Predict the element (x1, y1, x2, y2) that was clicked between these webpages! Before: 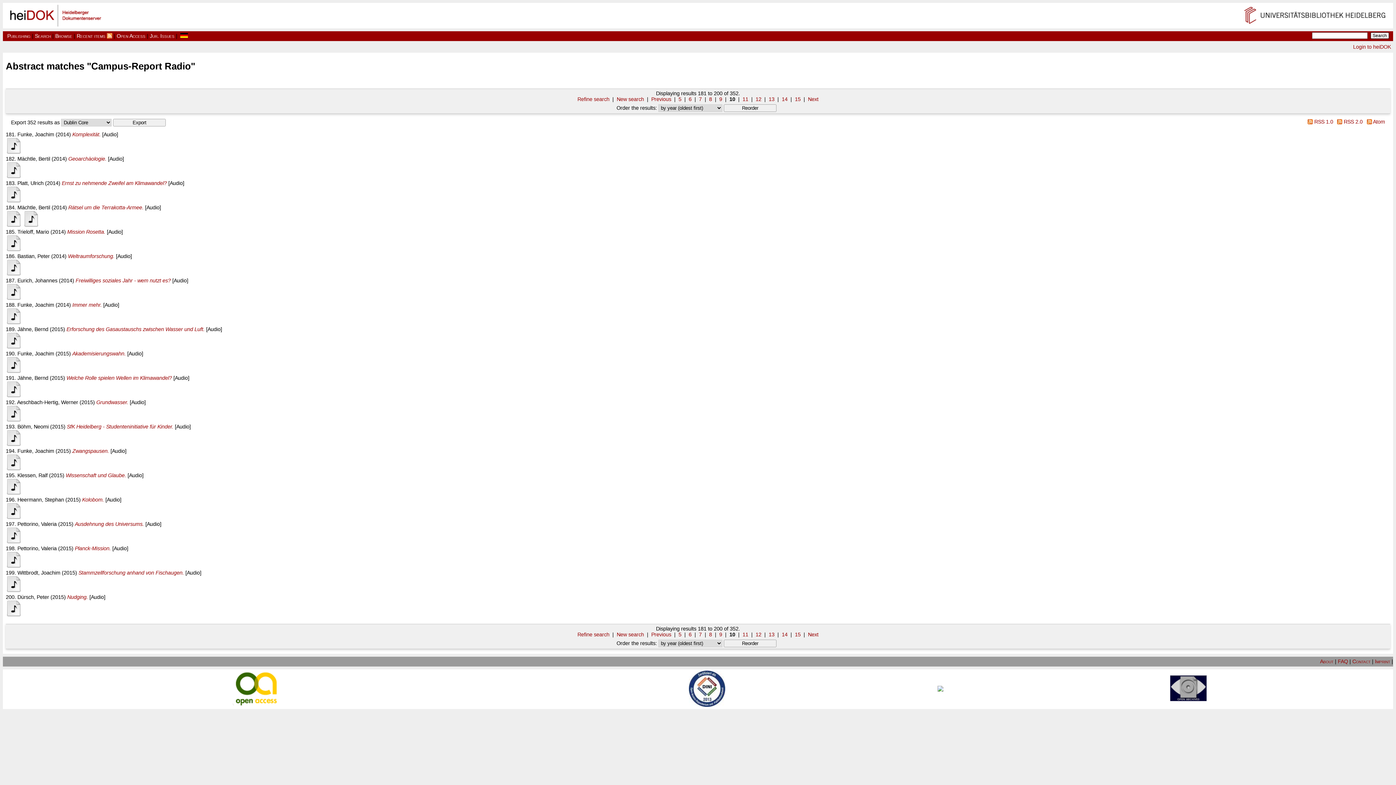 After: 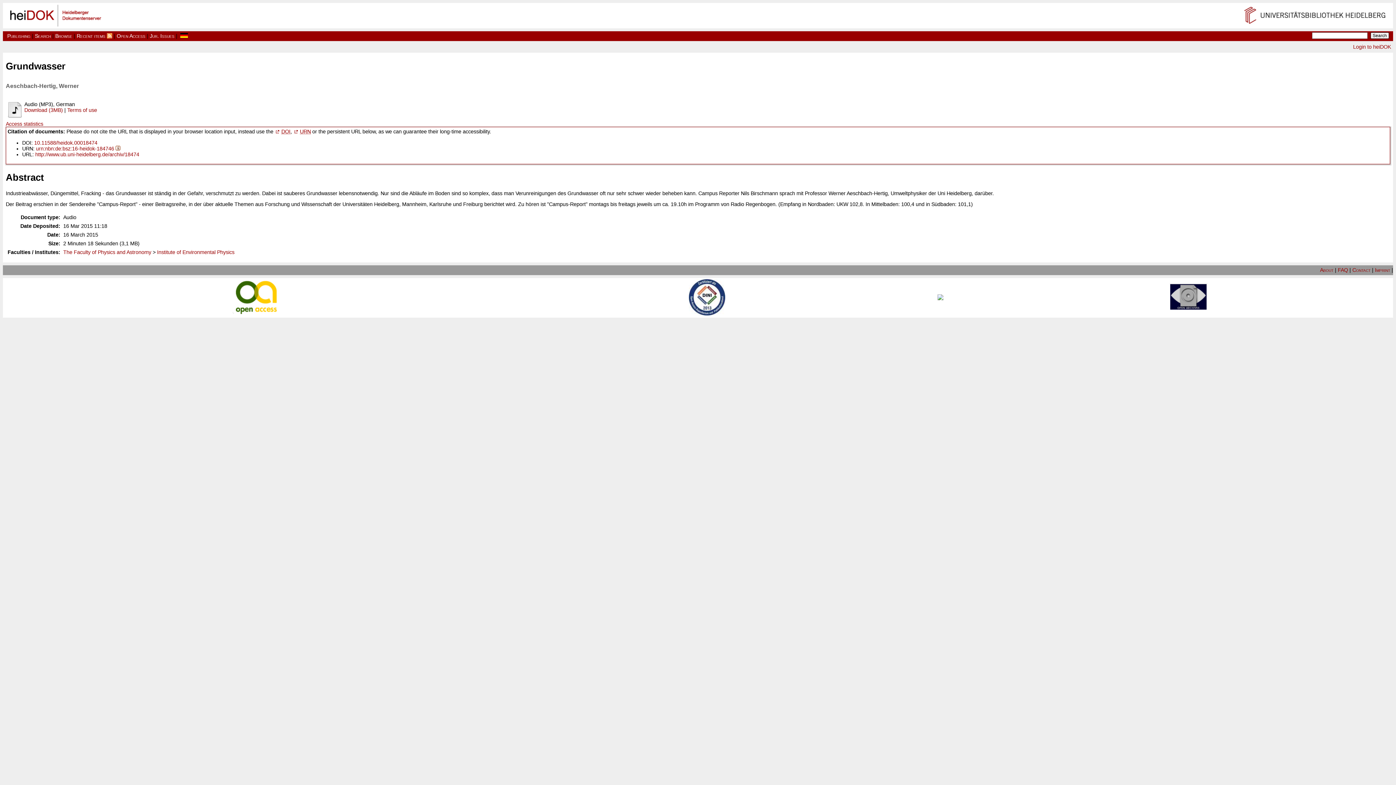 Action: bbox: (96, 399, 128, 405) label: Grundwasser.